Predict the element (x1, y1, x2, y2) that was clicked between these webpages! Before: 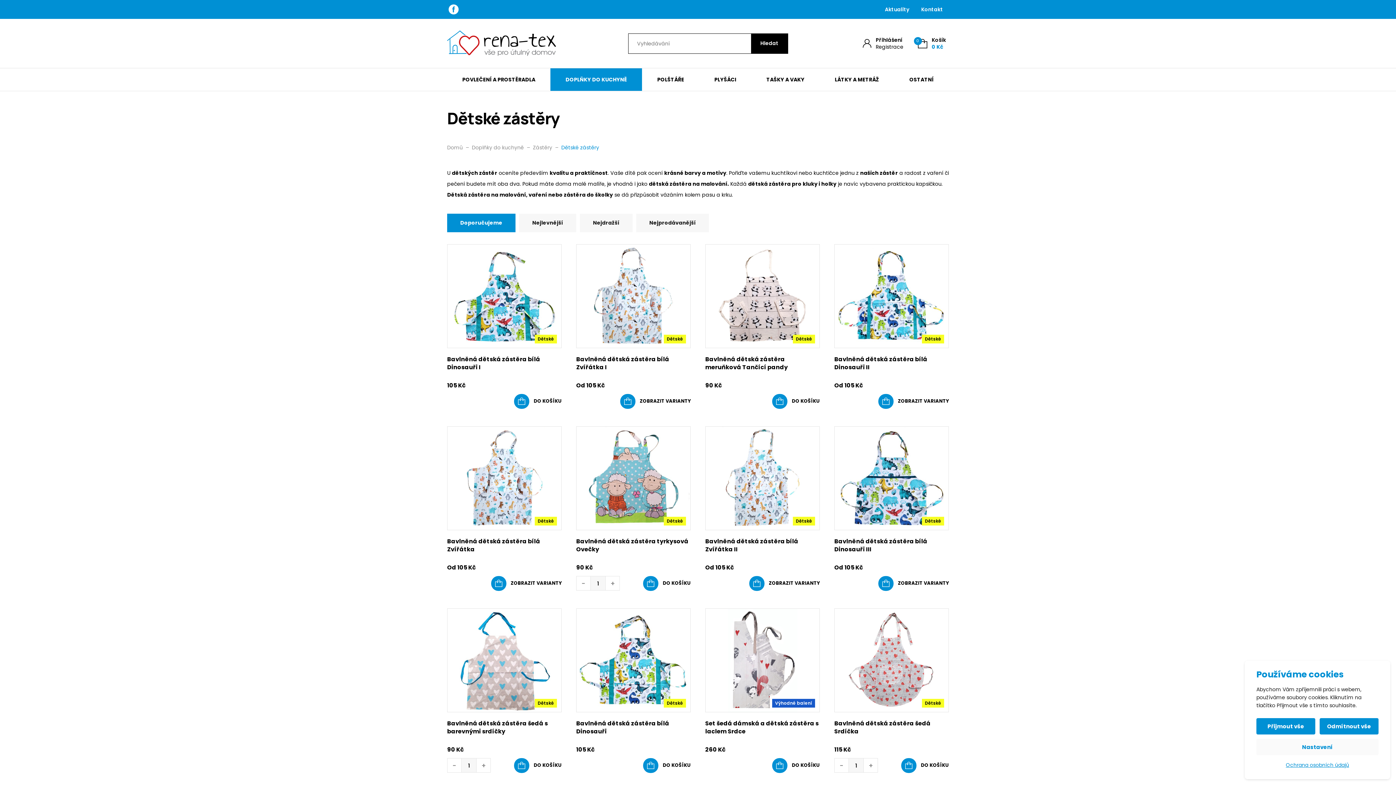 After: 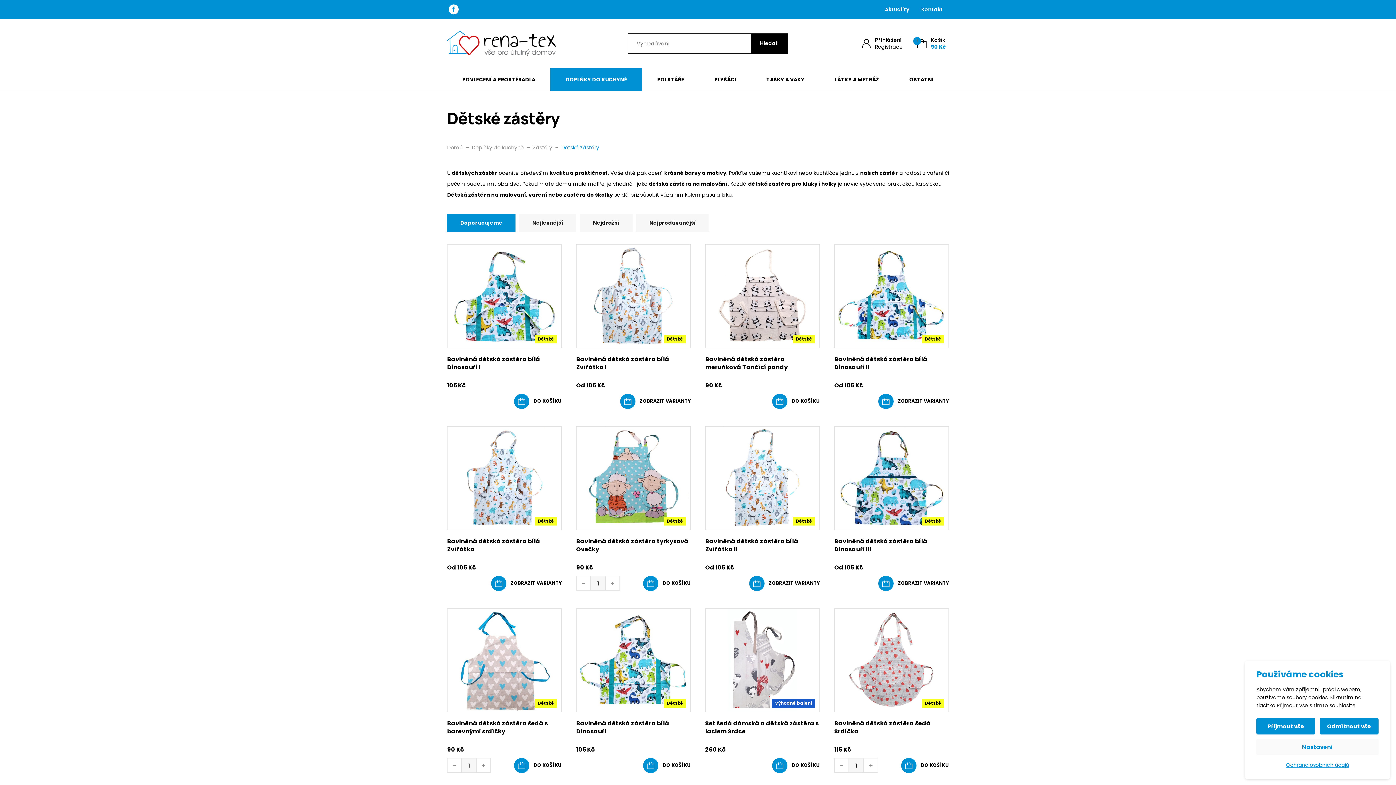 Action: label: Přidat do košíku: “Bavlněná dětská zástěra meruňková Tančící pandy” bbox: (772, 394, 820, 409)